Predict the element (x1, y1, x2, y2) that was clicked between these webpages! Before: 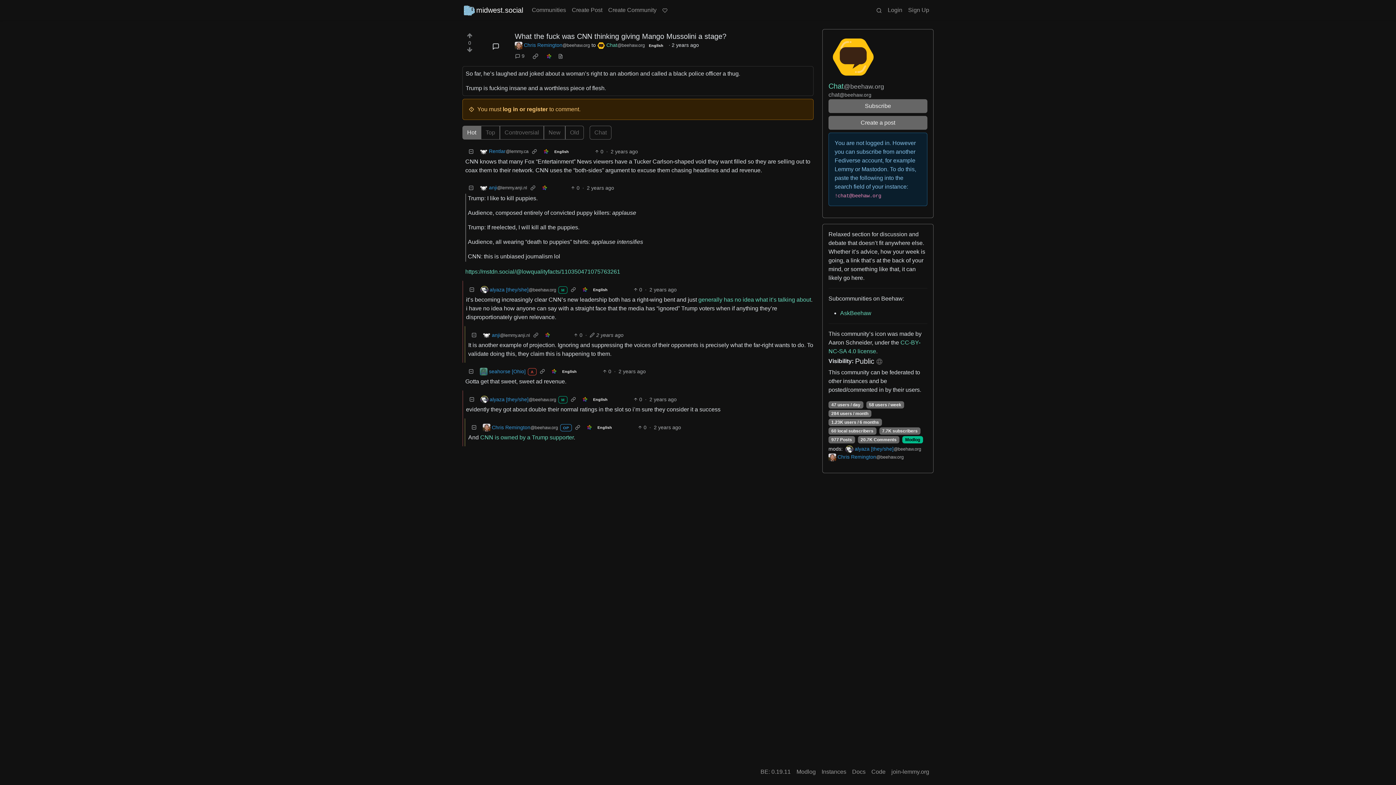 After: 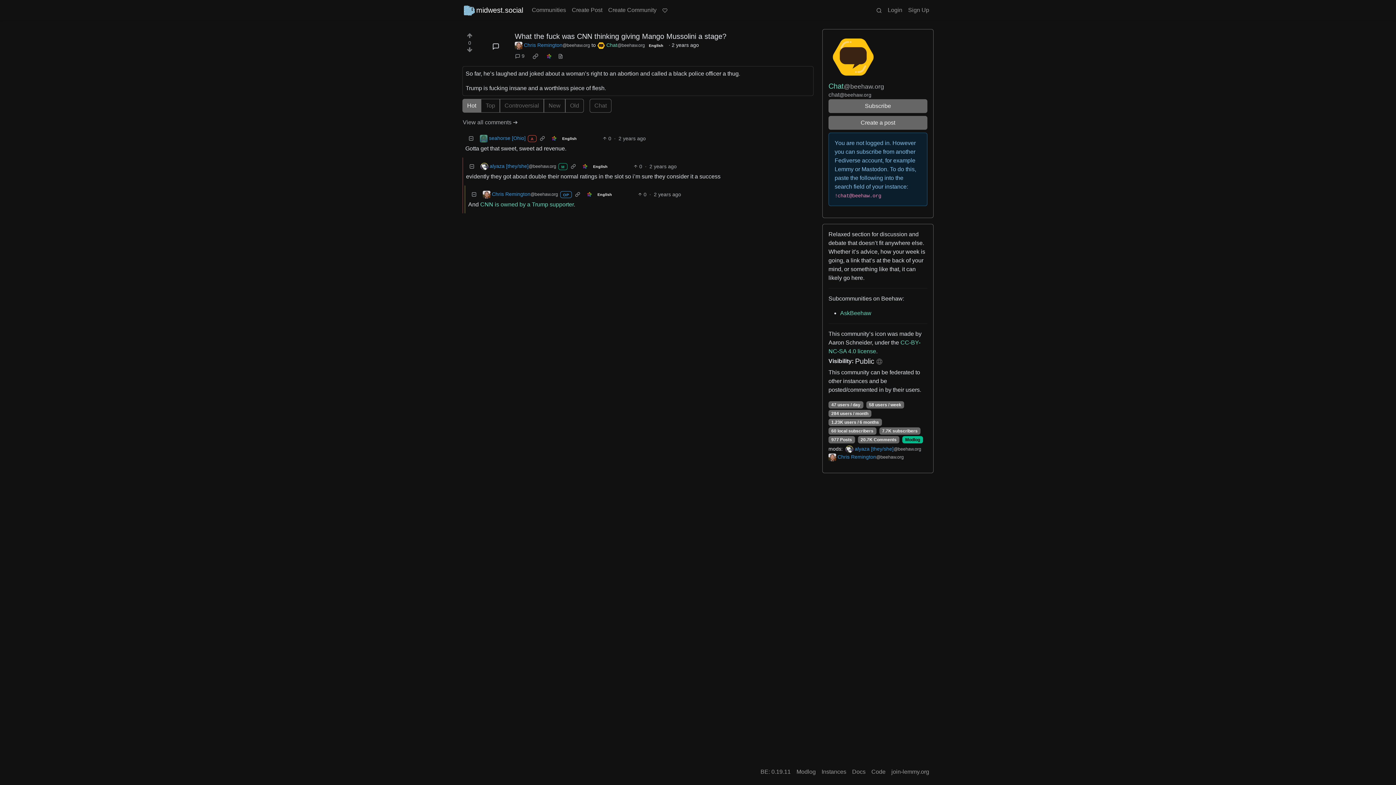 Action: bbox: (536, 366, 548, 377)